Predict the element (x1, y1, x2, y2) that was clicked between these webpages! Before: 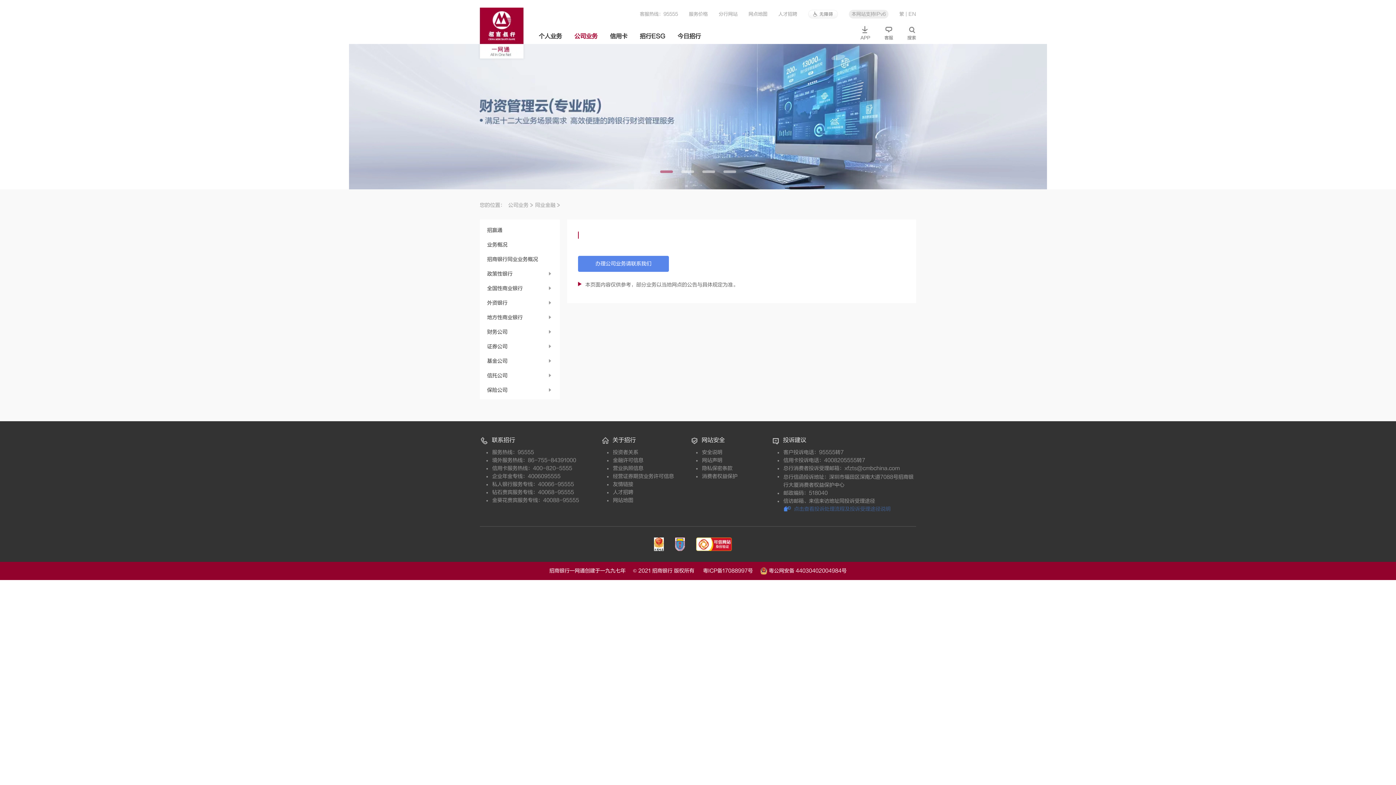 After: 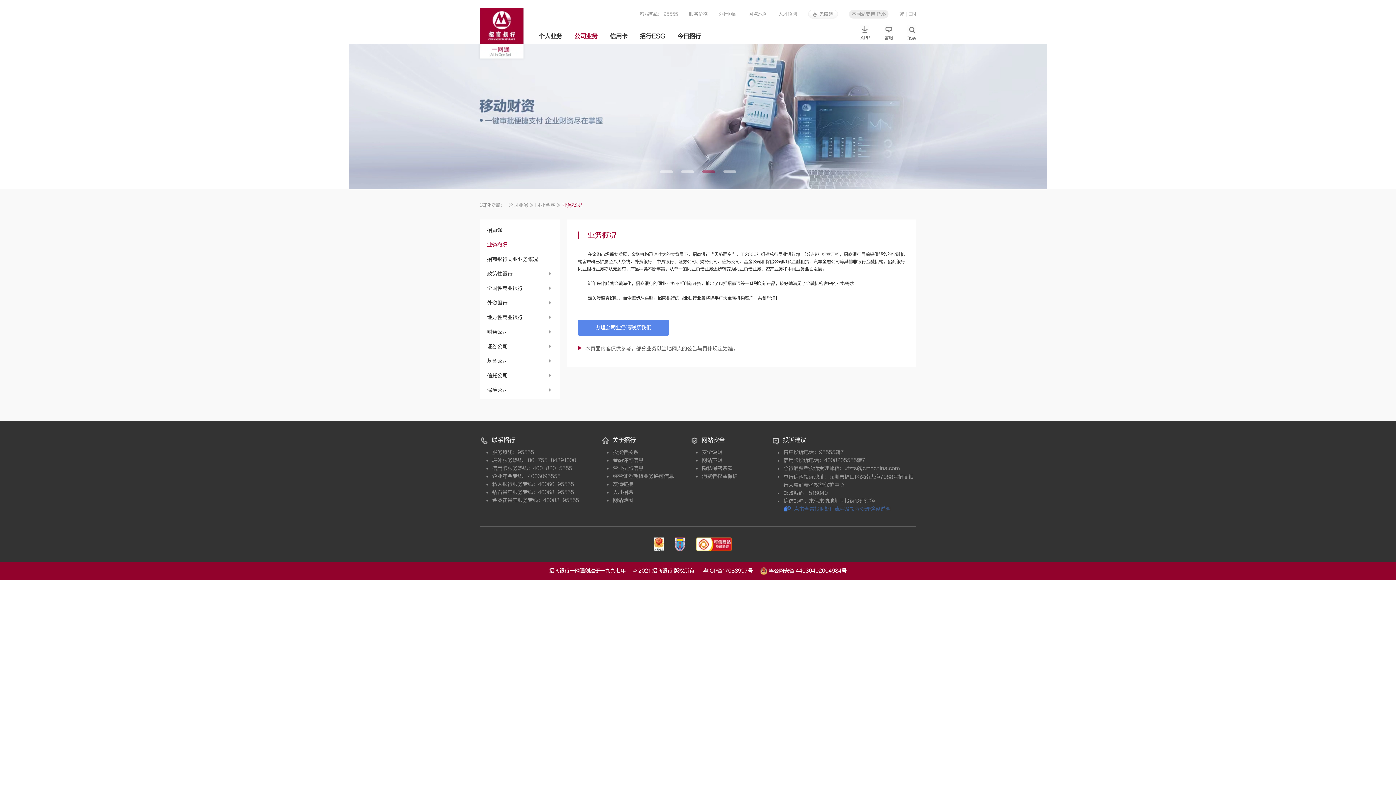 Action: bbox: (487, 241, 507, 248) label: 业务概况